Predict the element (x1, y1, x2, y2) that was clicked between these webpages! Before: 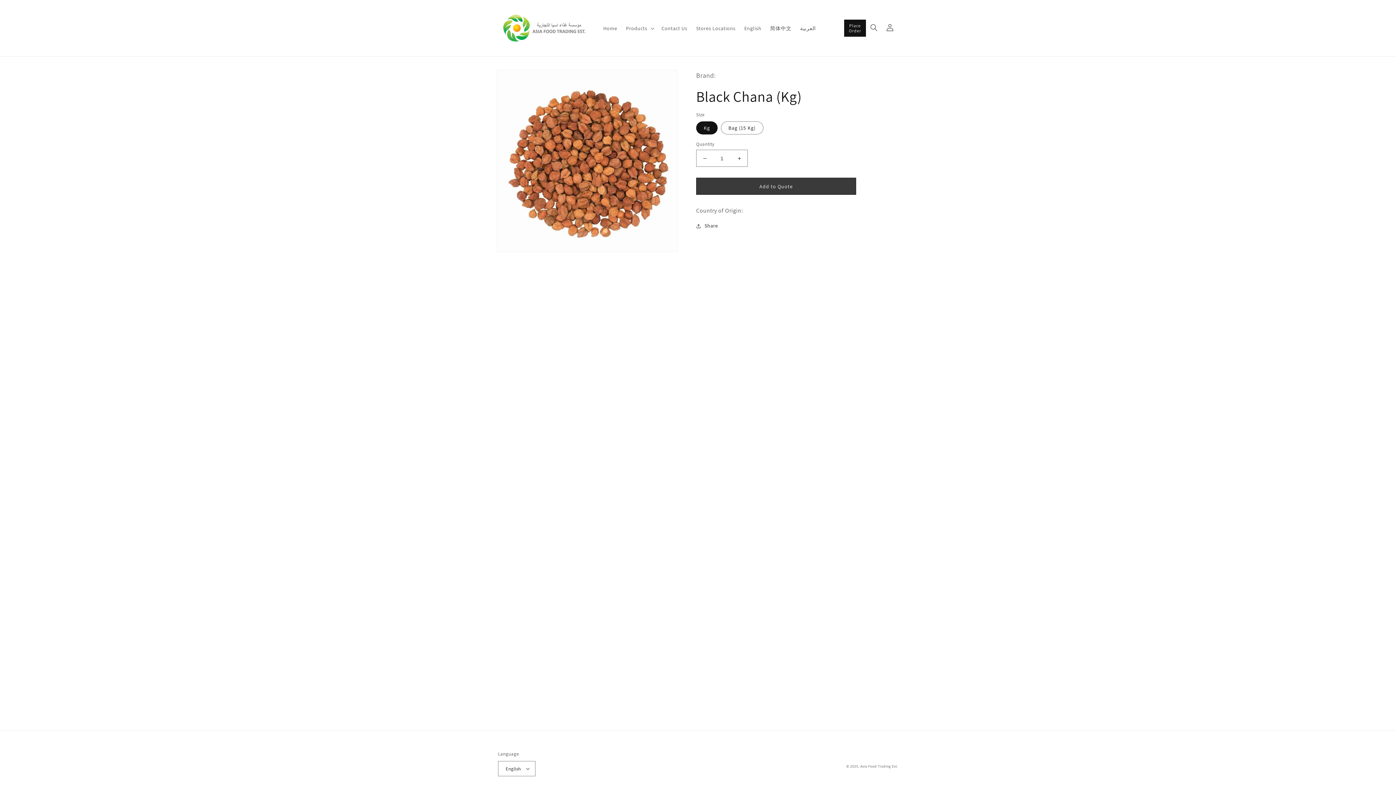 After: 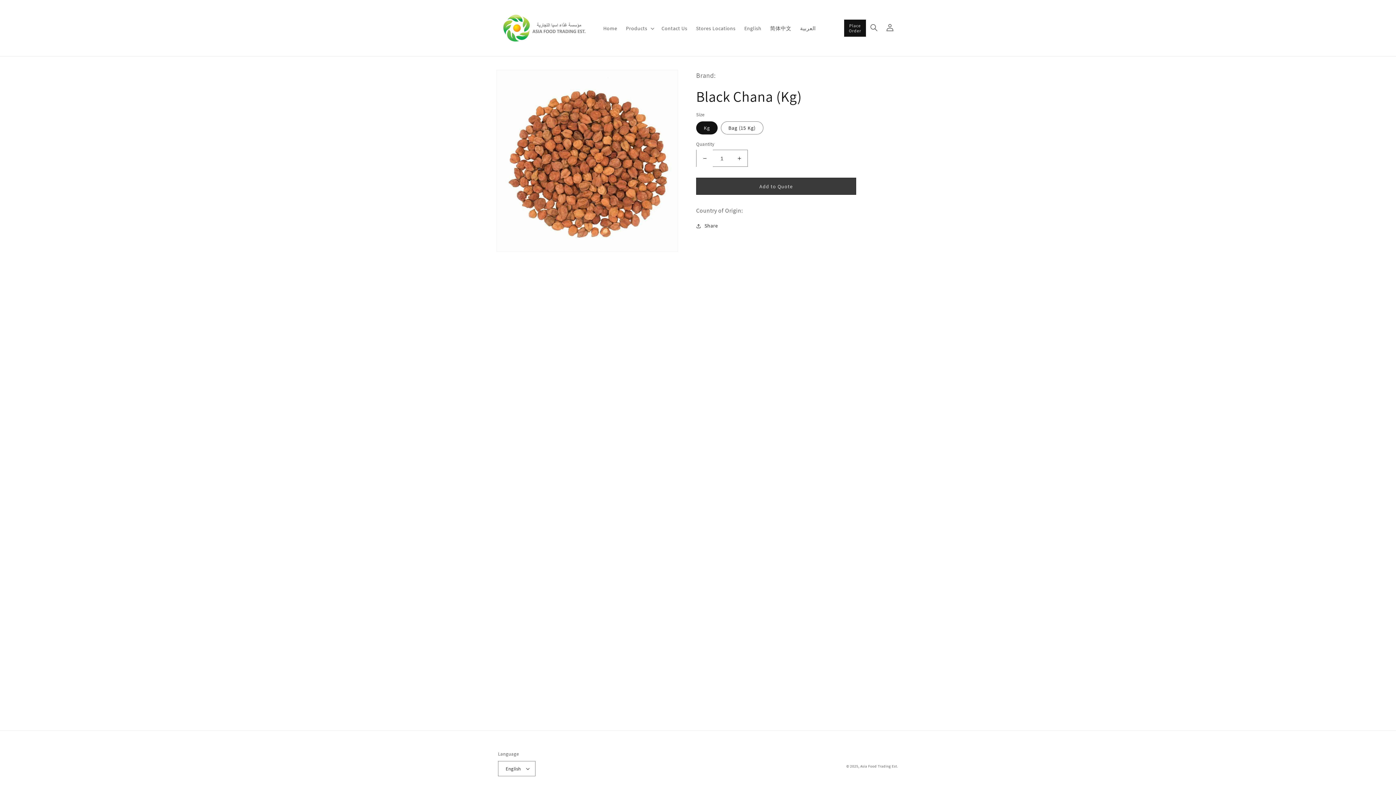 Action: label: Decrease quantity for Black Chana (Kg) bbox: (696, 149, 713, 166)